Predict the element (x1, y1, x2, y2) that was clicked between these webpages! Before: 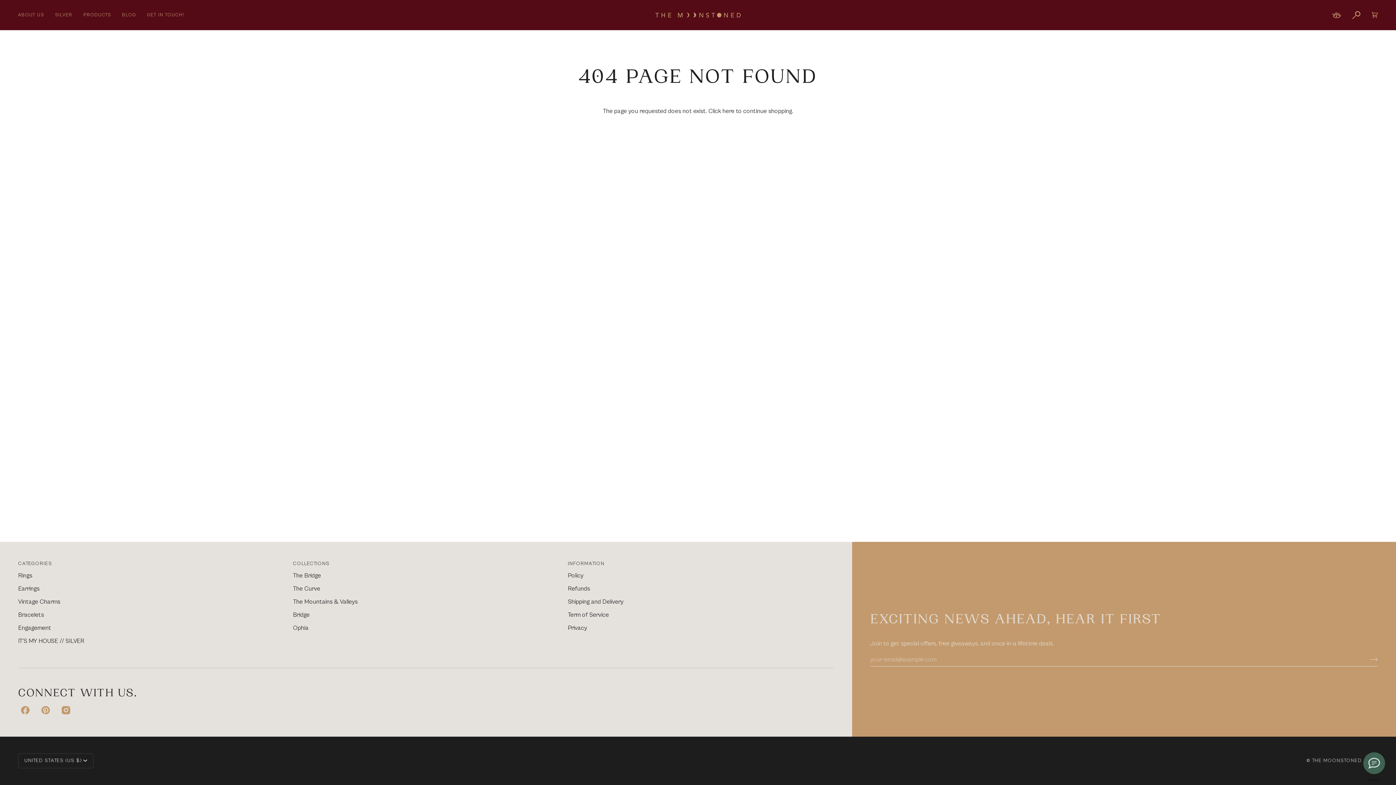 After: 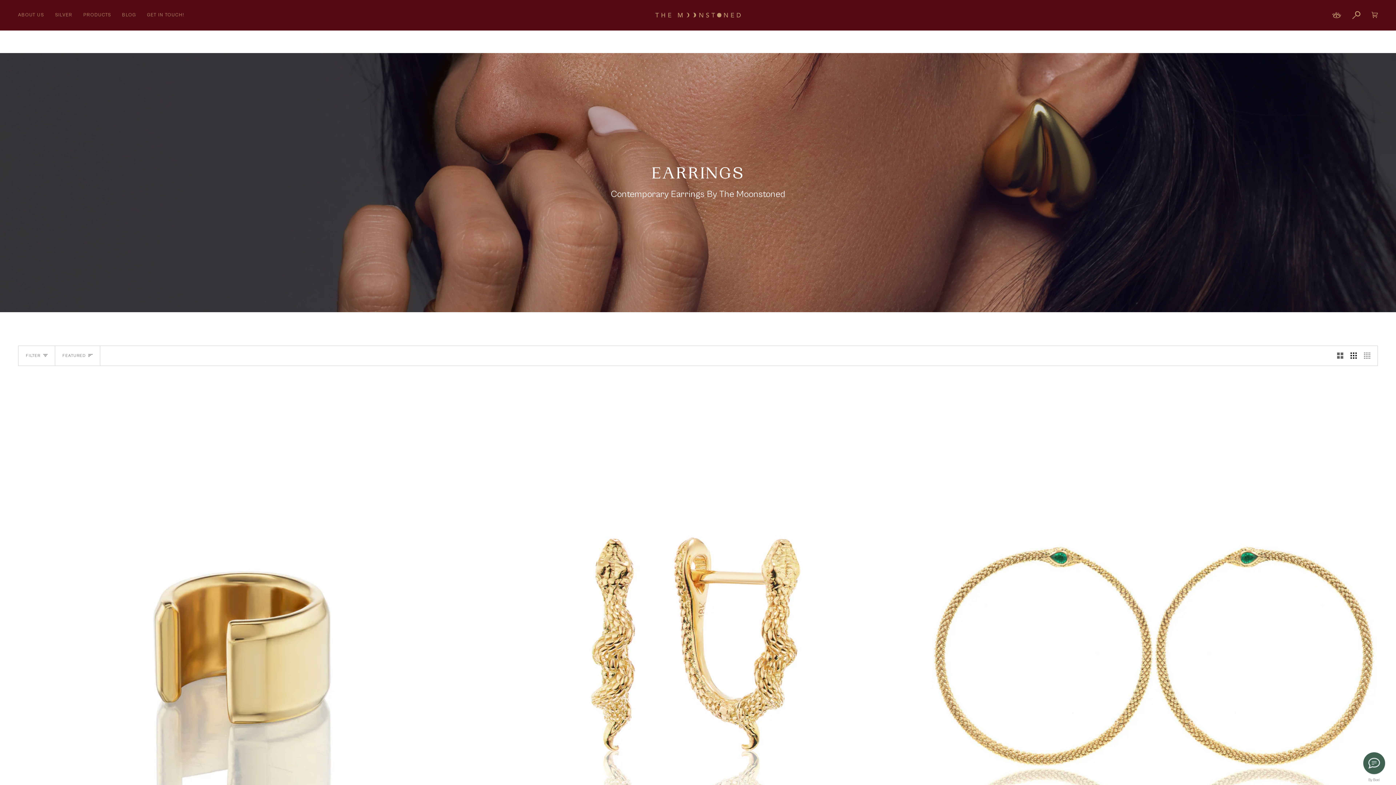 Action: label: Earrings bbox: (18, 585, 39, 592)